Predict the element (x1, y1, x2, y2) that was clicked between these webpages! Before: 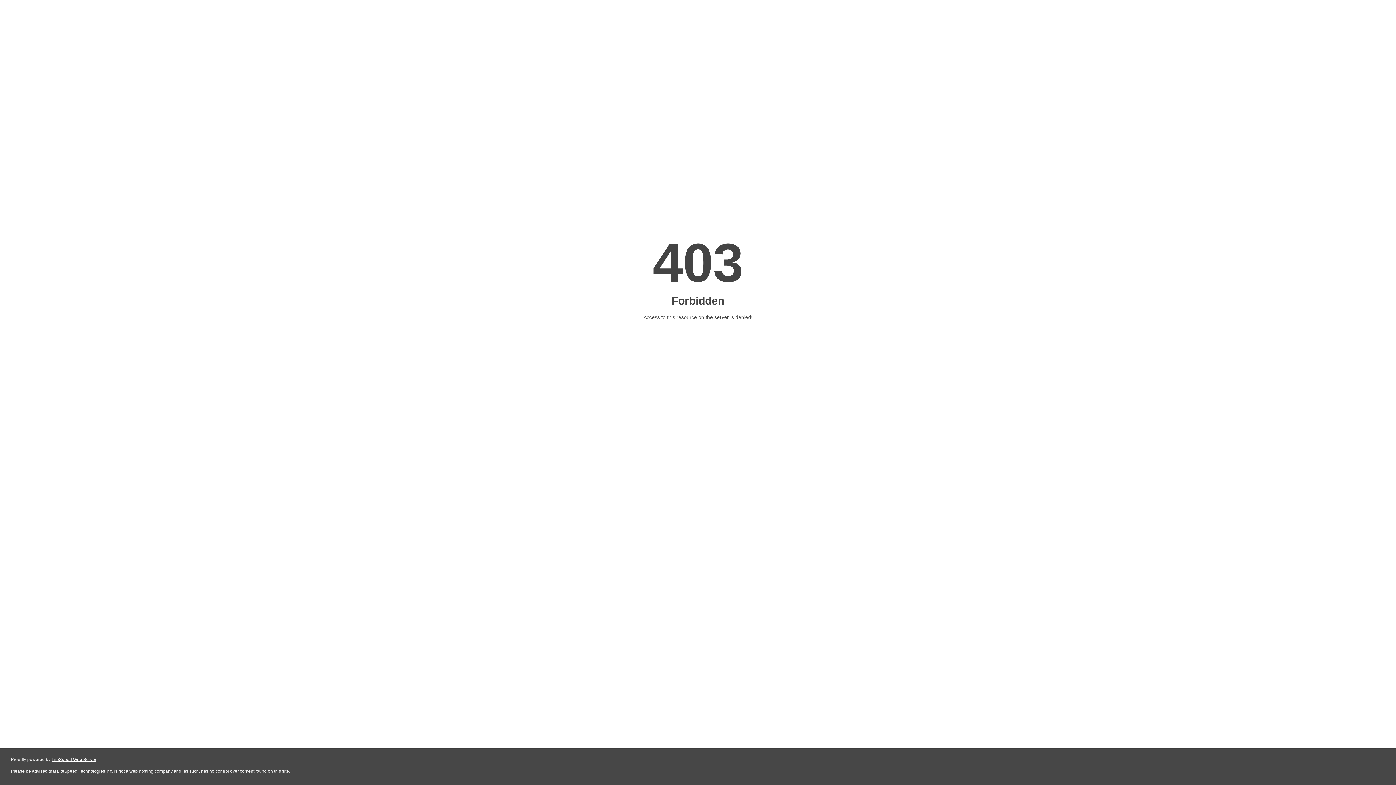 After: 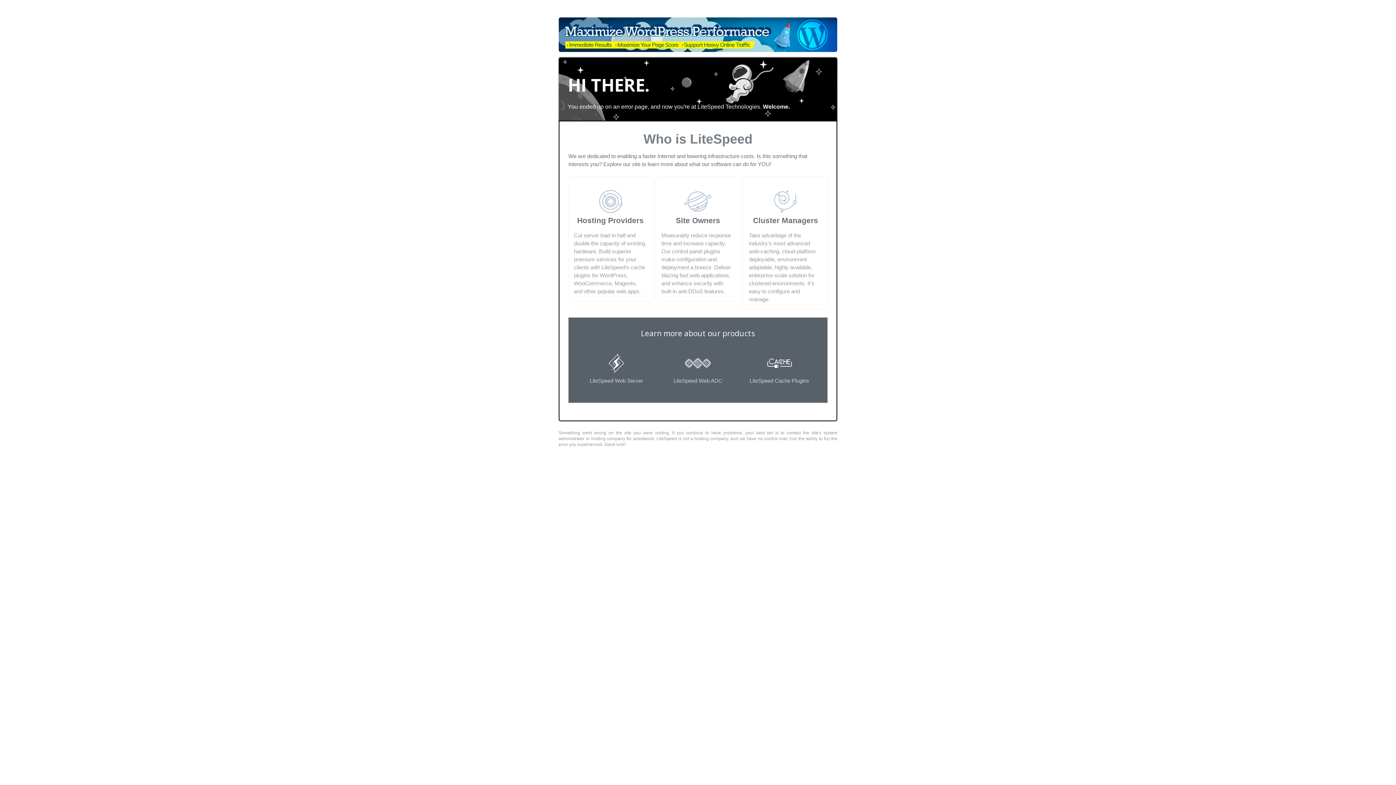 Action: bbox: (51, 757, 96, 762) label: LiteSpeed Web Server